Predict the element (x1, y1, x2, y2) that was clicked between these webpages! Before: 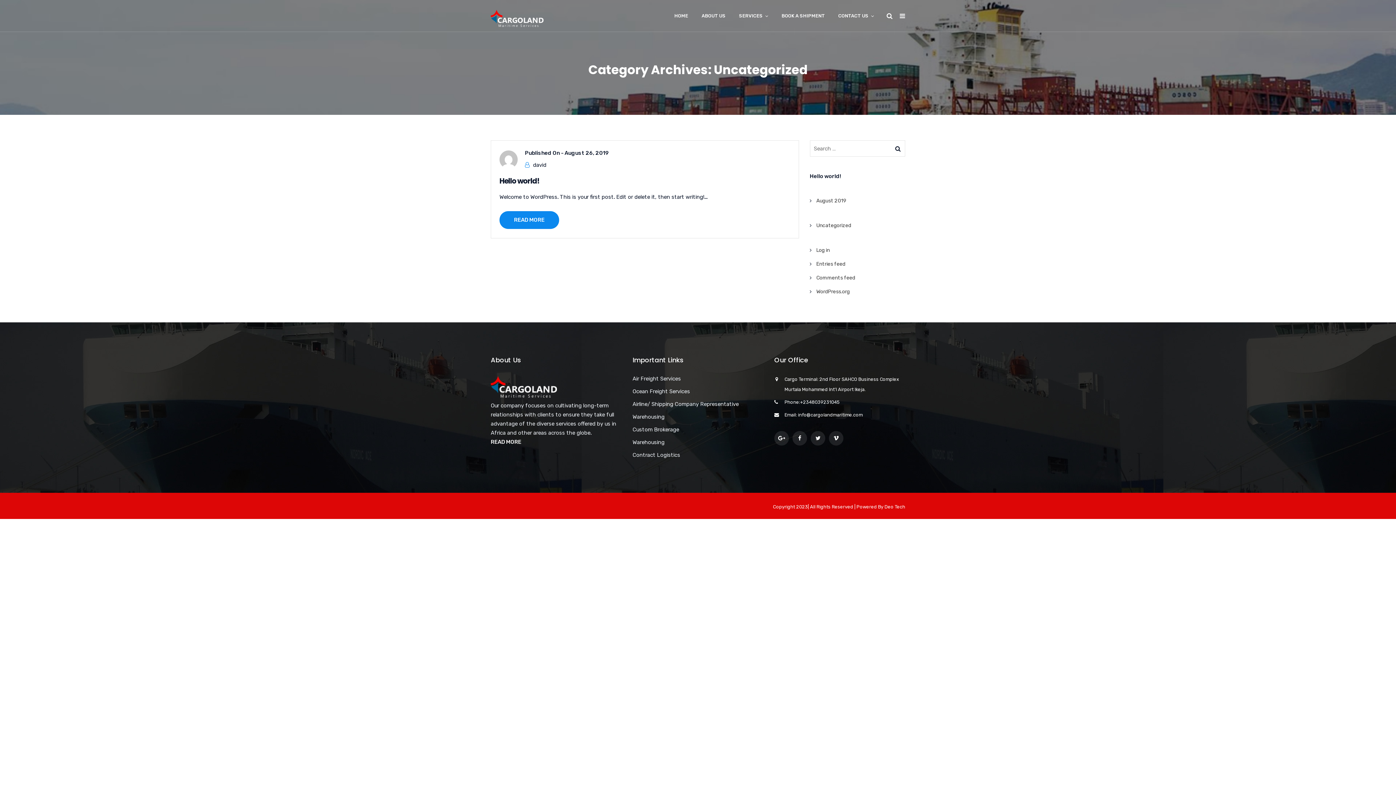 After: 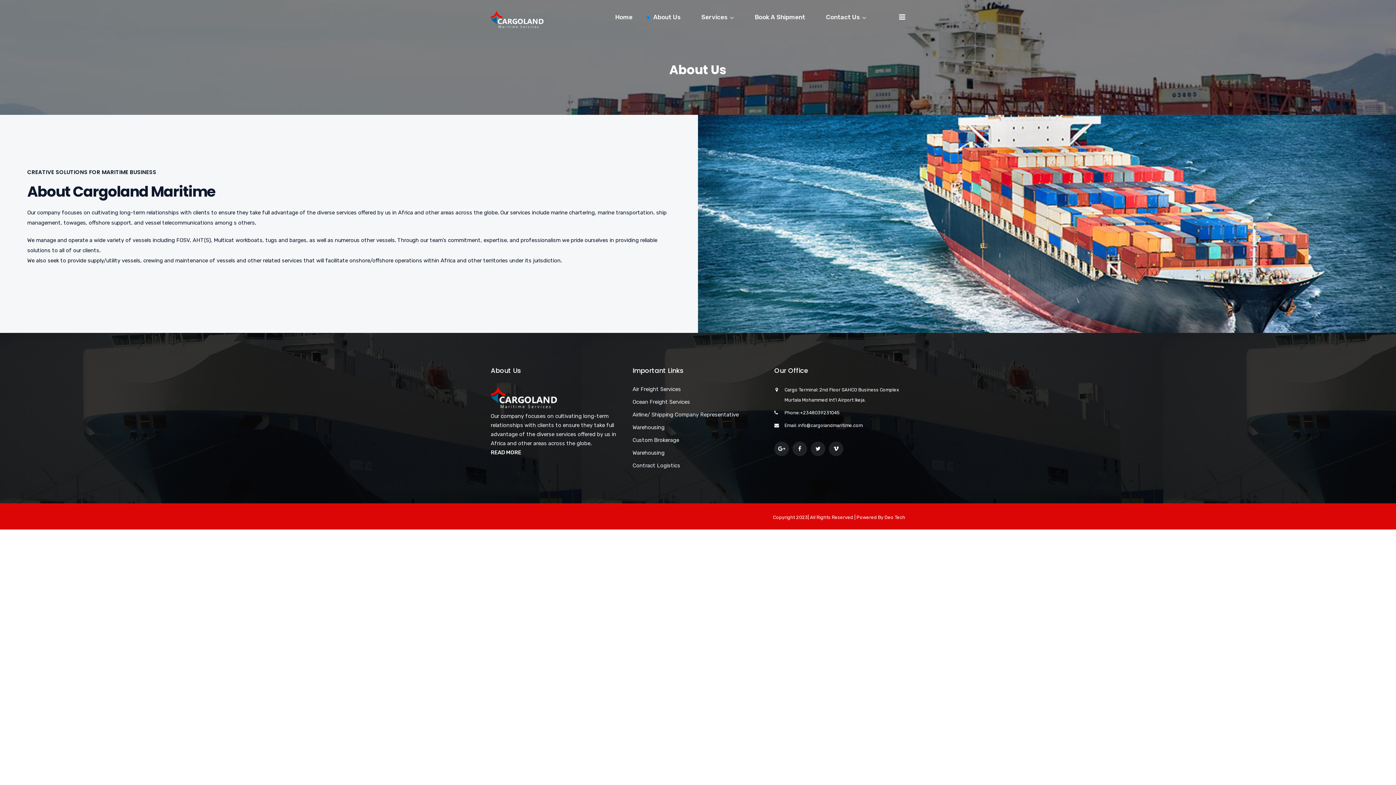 Action: label: ABOUT US bbox: (701, 0, 725, 31)